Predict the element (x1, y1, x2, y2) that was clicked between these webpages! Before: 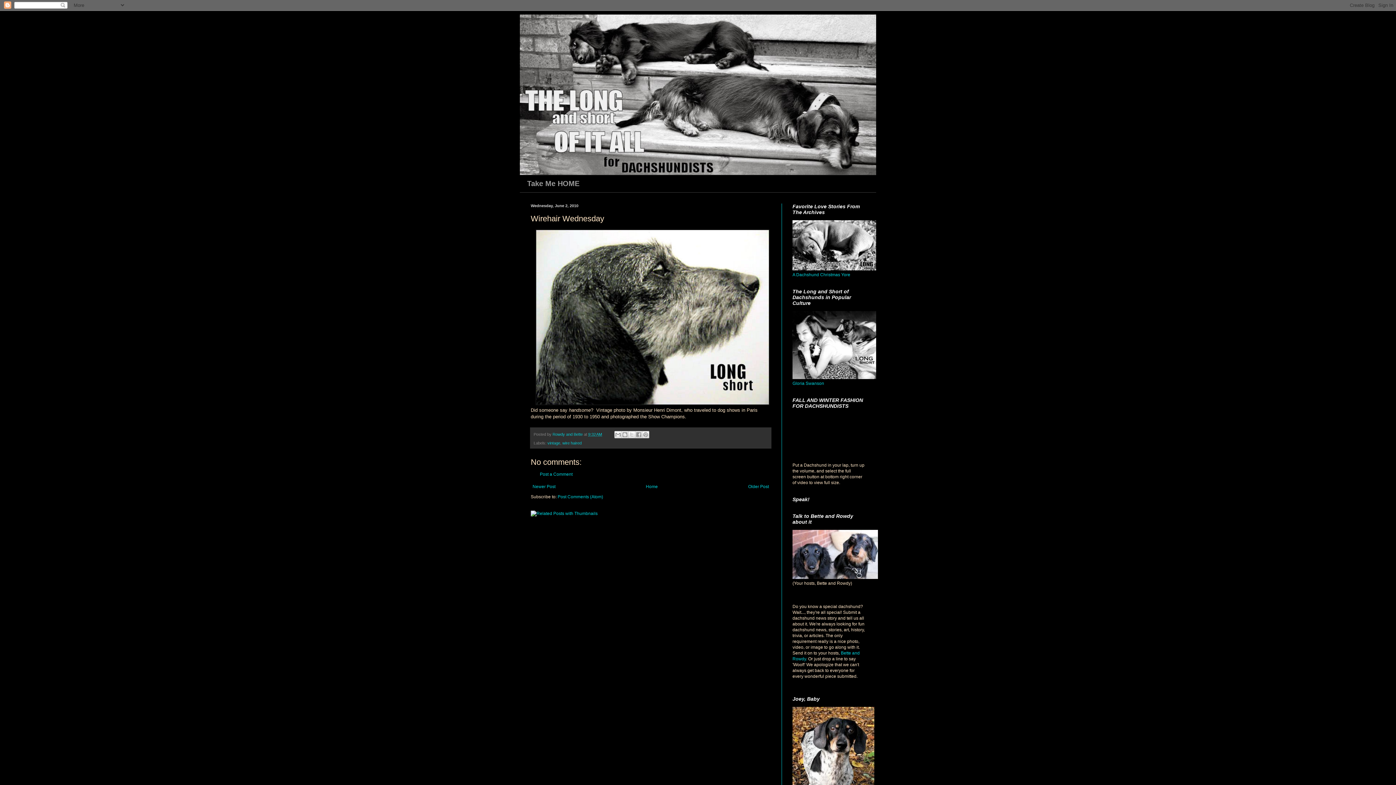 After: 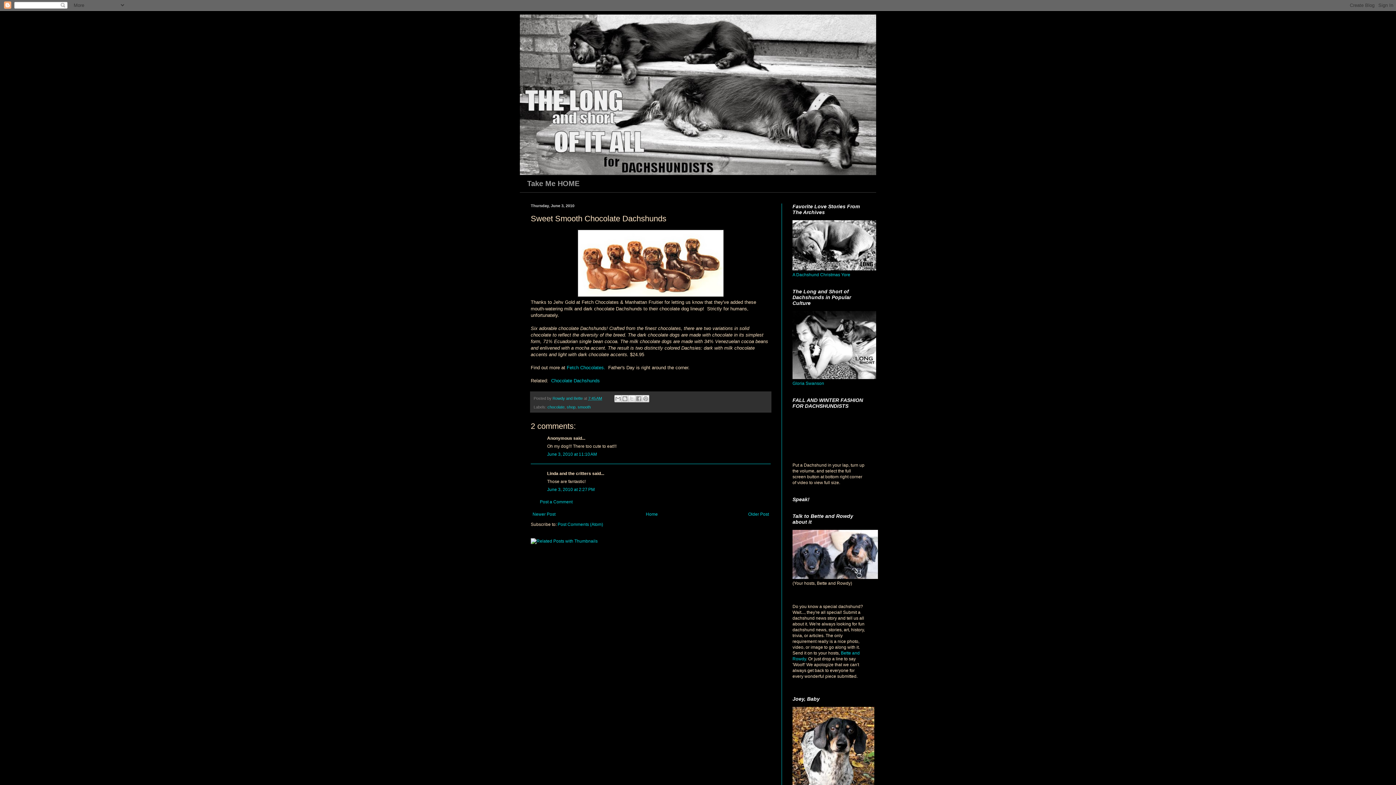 Action: label: Newer Post bbox: (530, 482, 557, 491)